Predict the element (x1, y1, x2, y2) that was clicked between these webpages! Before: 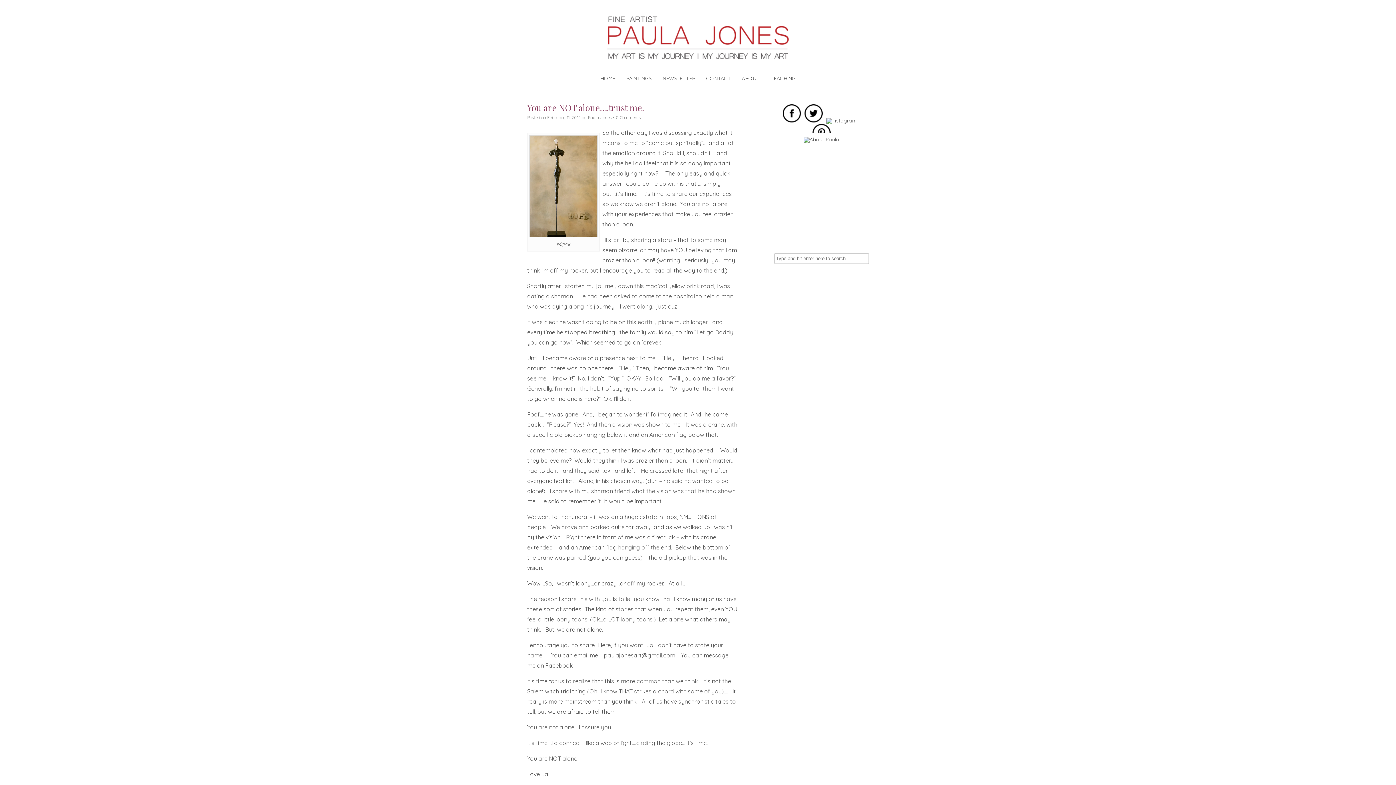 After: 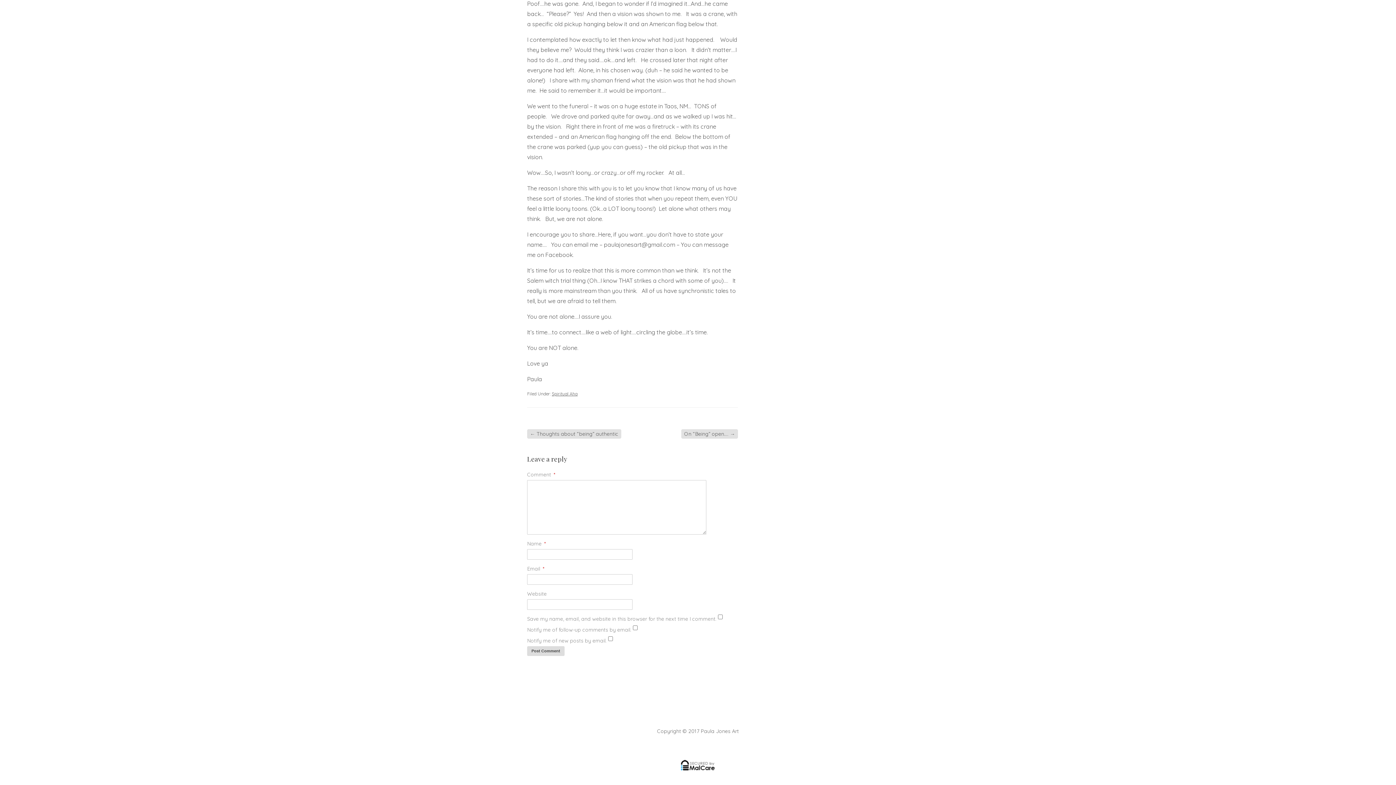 Action: label: 0 Comments bbox: (616, 114, 641, 120)